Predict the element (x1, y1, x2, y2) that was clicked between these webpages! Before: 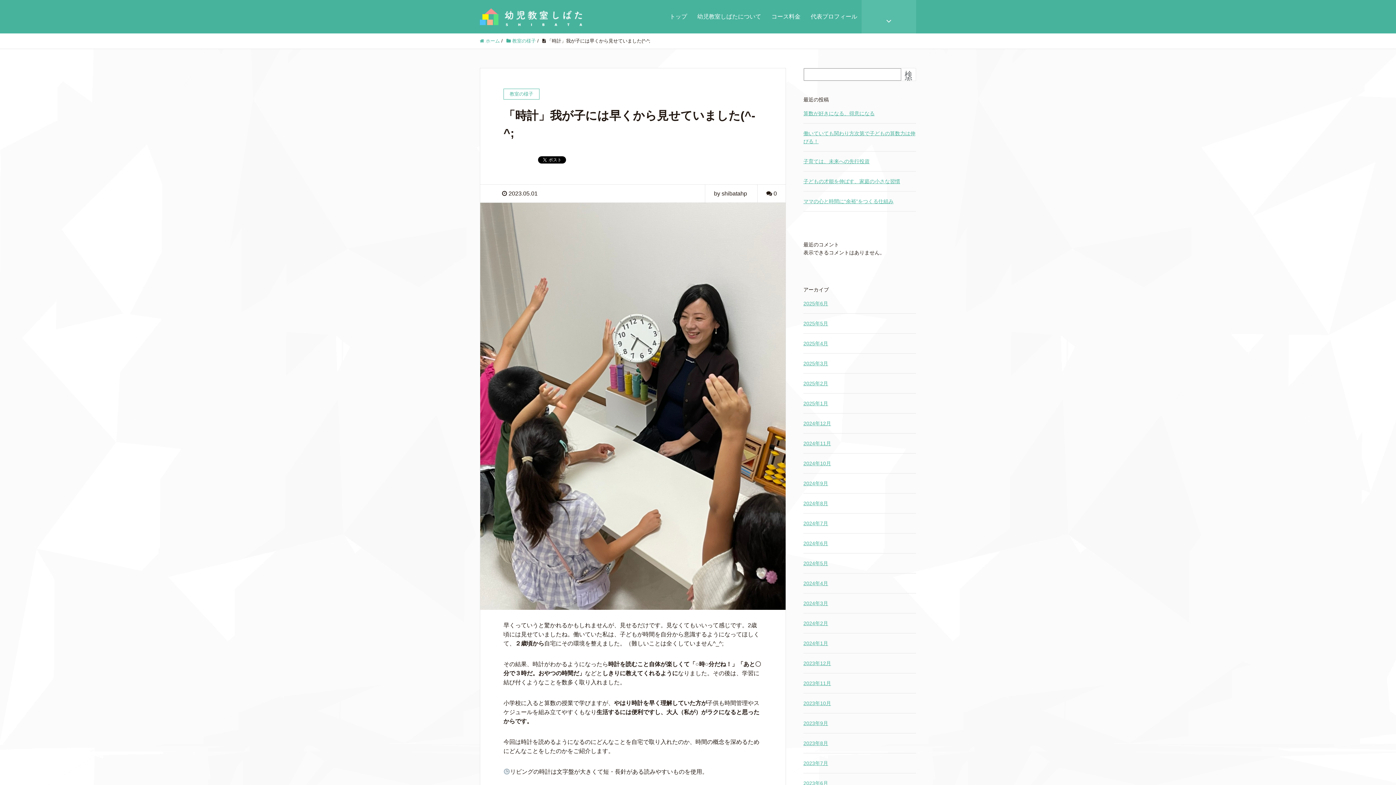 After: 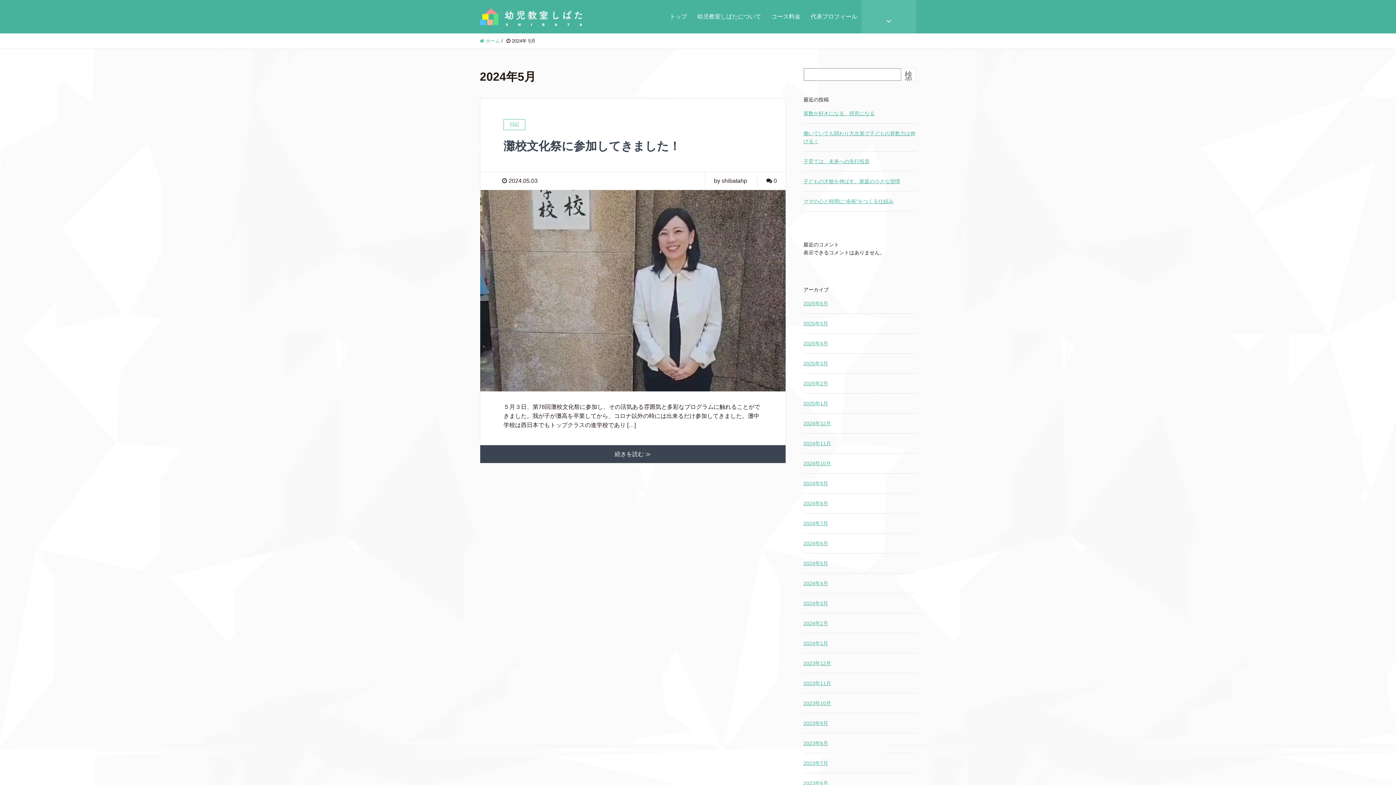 Action: bbox: (803, 559, 916, 567) label: 2024年5月